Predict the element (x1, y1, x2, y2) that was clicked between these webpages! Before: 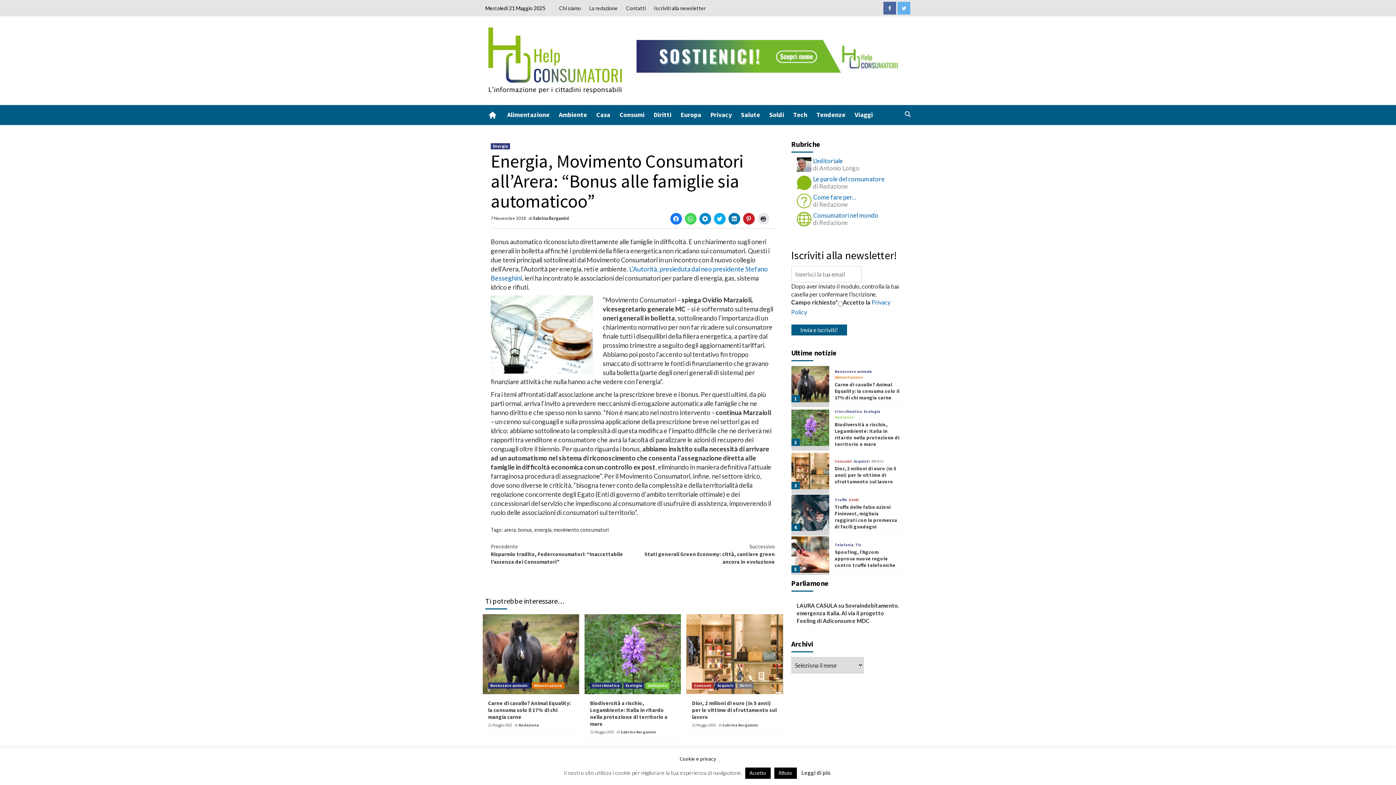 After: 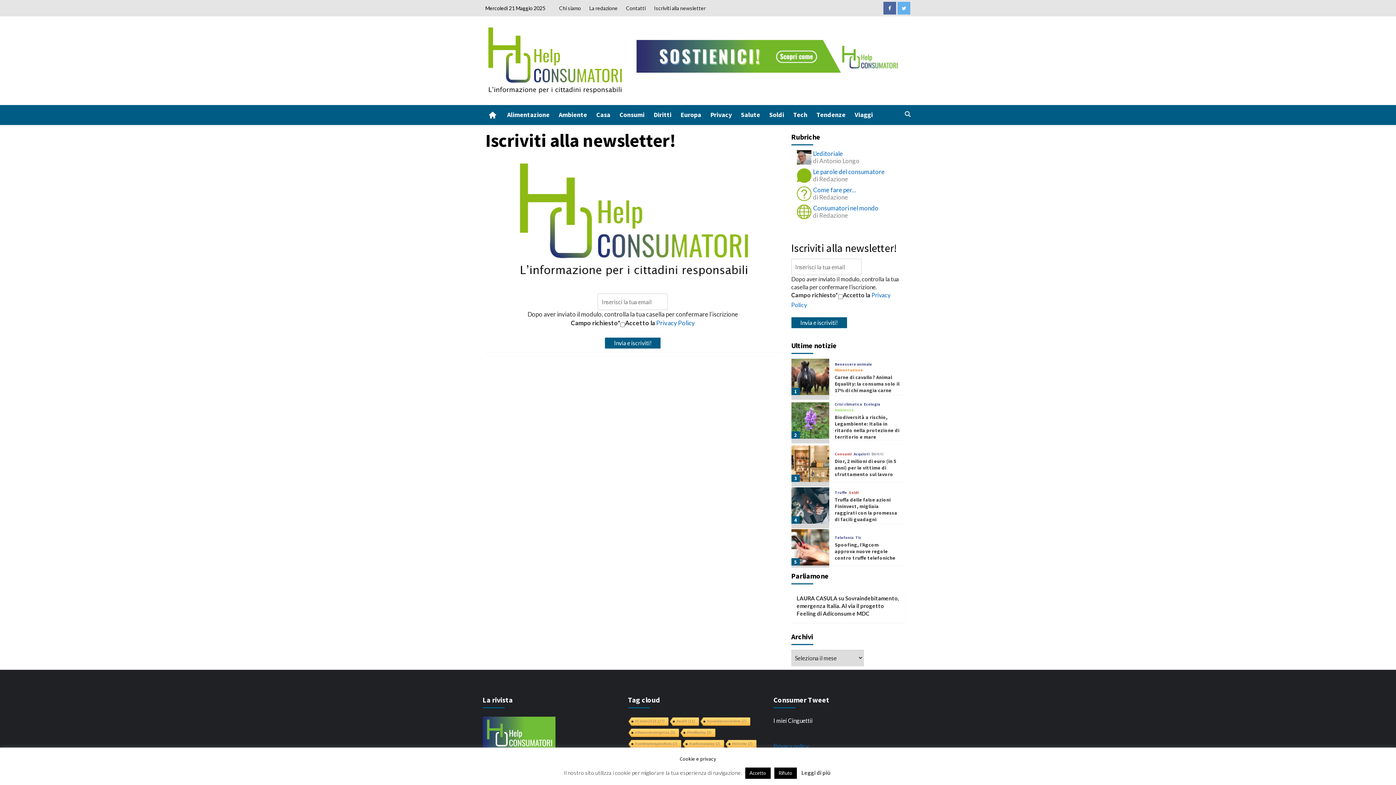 Action: label: Iscriviti alla newsletter bbox: (650, 0, 709, 16)